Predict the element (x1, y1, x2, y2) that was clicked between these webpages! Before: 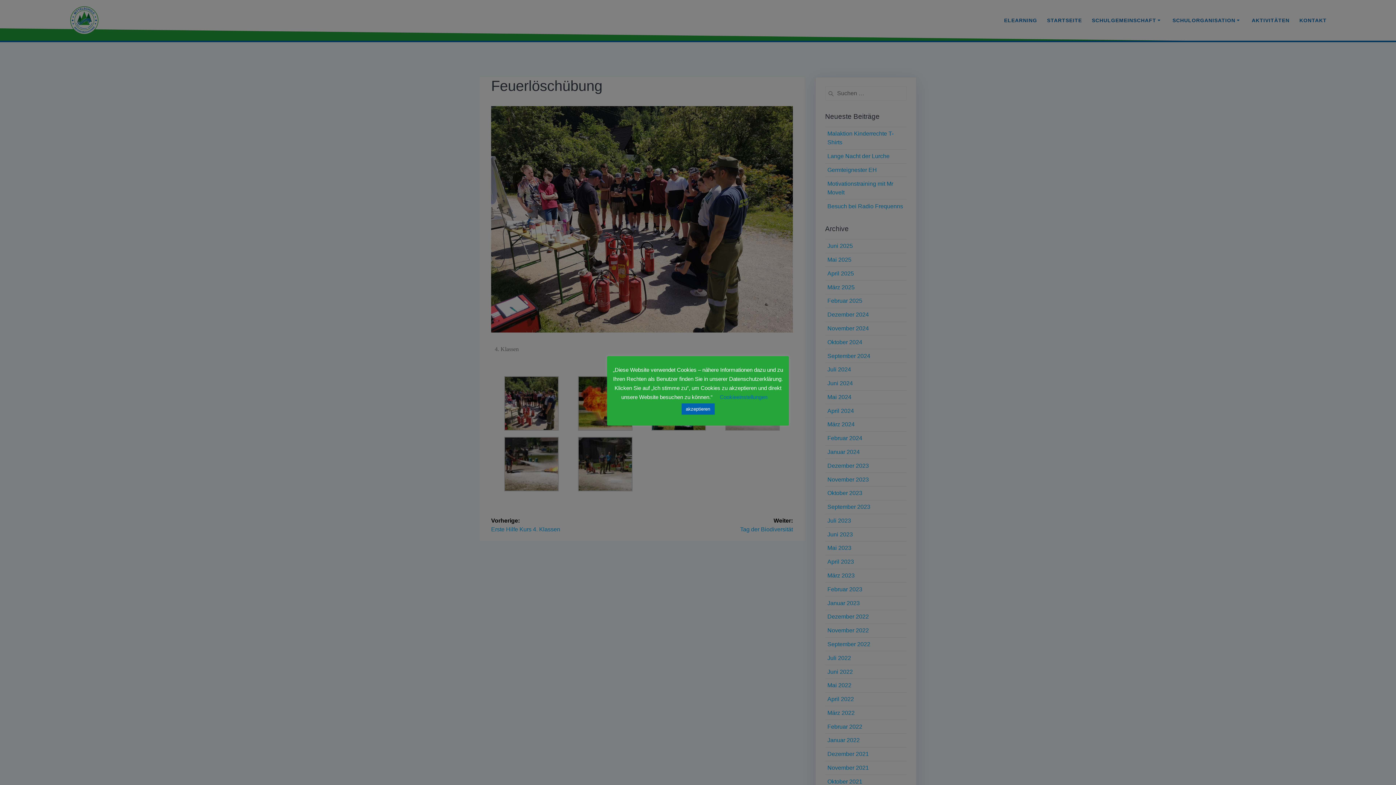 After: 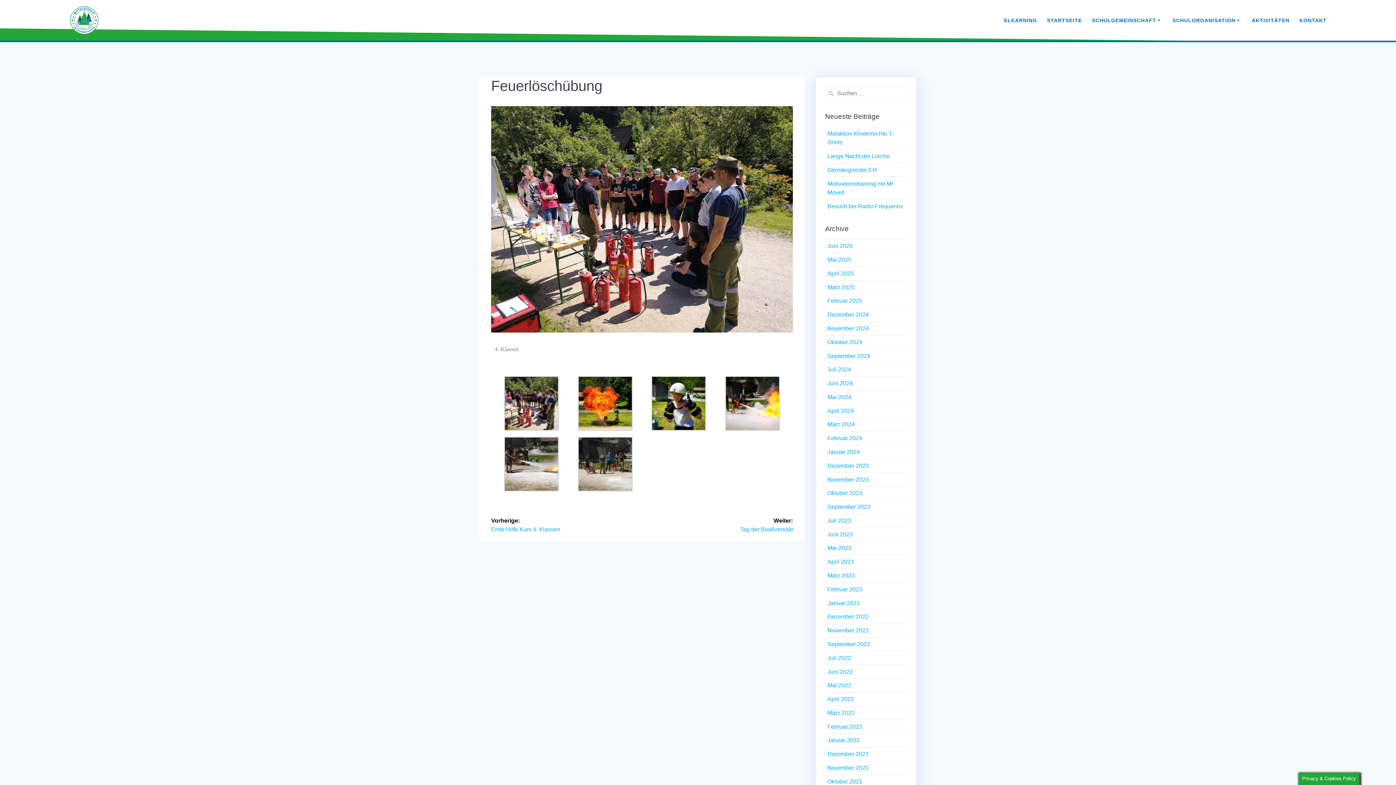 Action: label: akzeptieren bbox: (681, 403, 714, 414)